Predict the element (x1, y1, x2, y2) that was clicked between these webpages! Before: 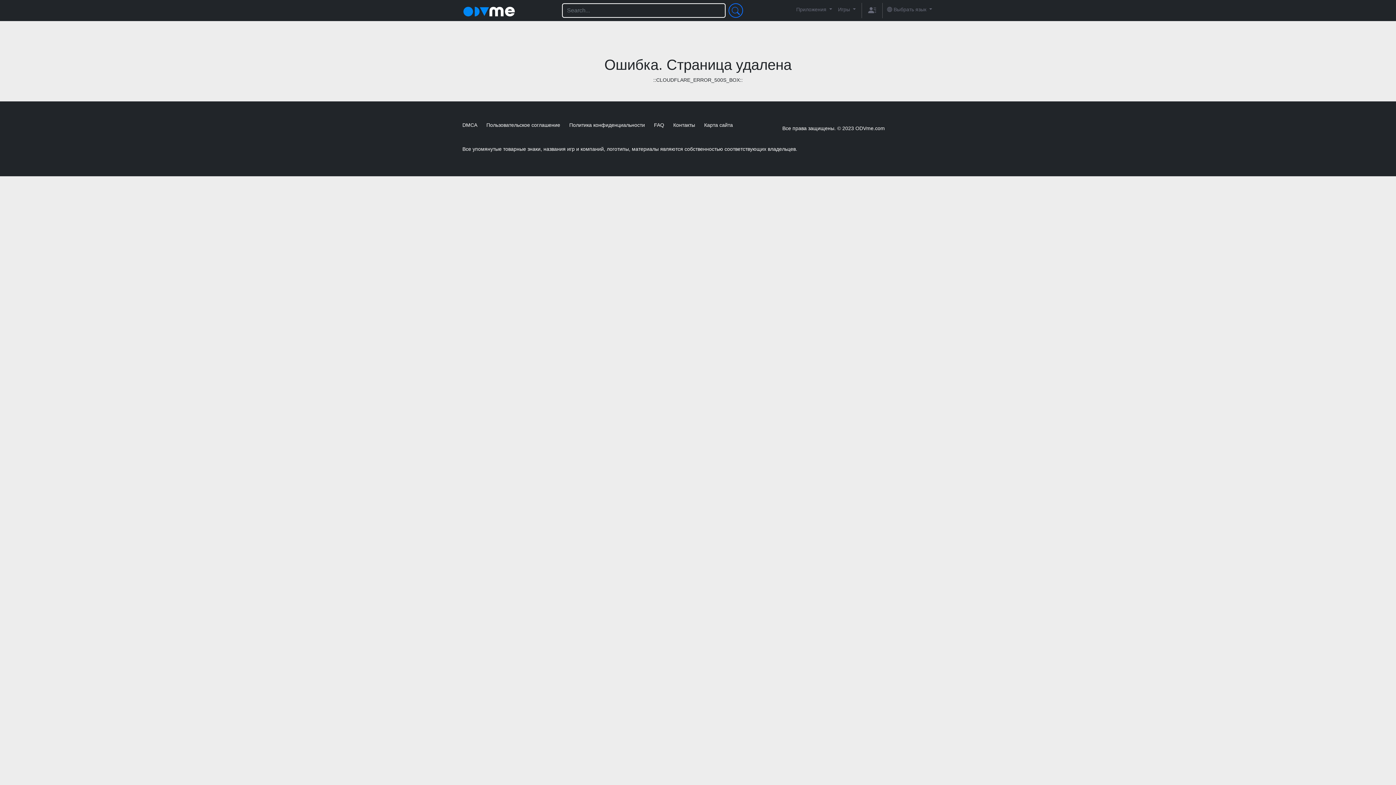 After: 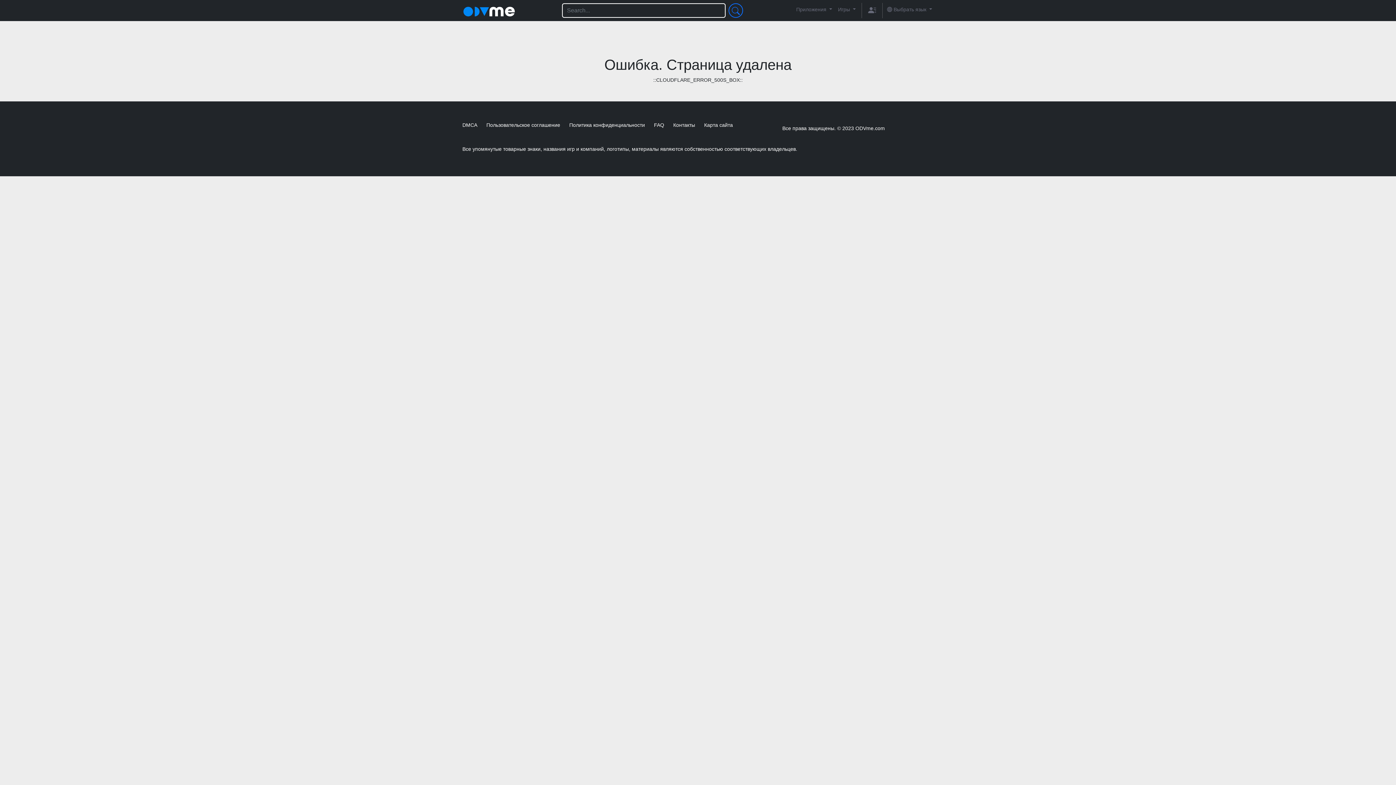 Action: bbox: (486, 122, 560, 128) label: Пользовательское соглашение